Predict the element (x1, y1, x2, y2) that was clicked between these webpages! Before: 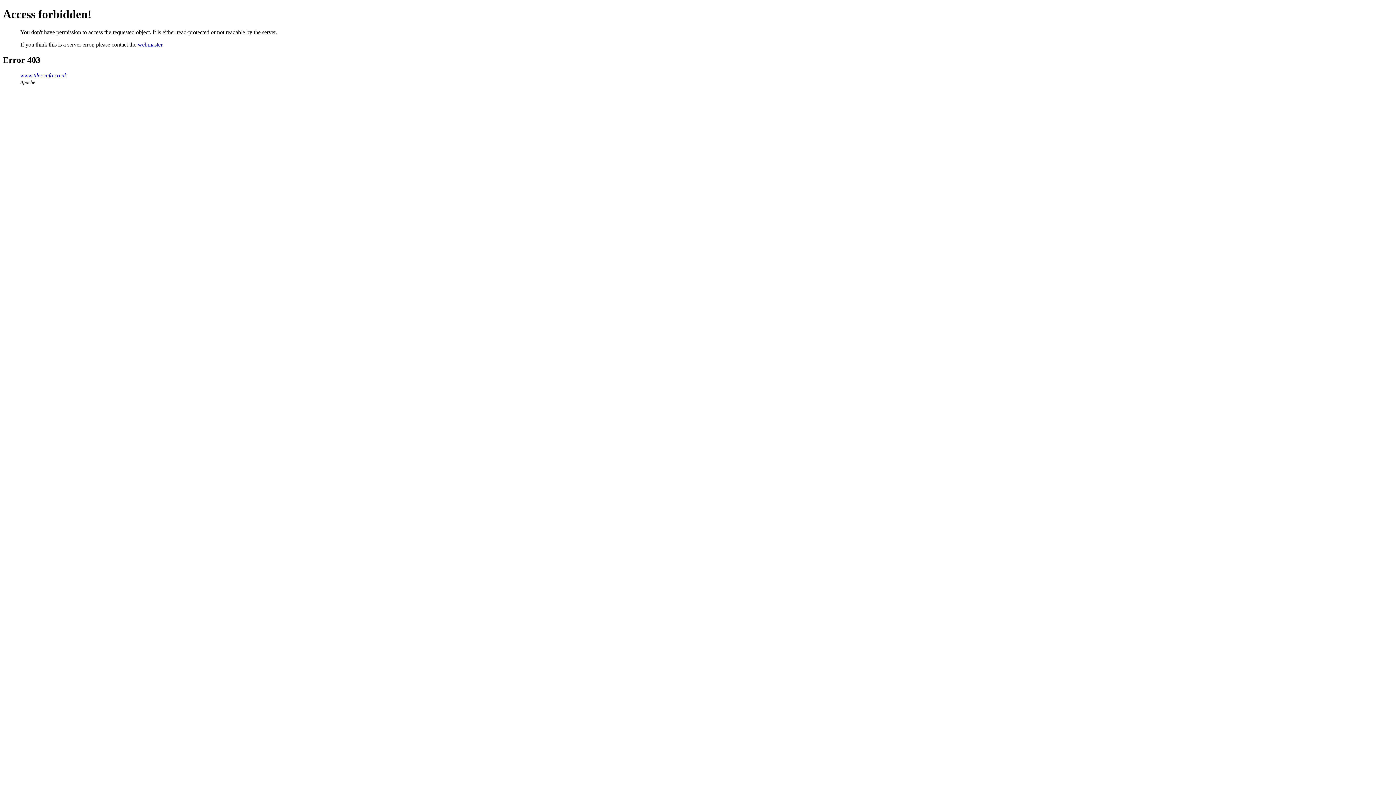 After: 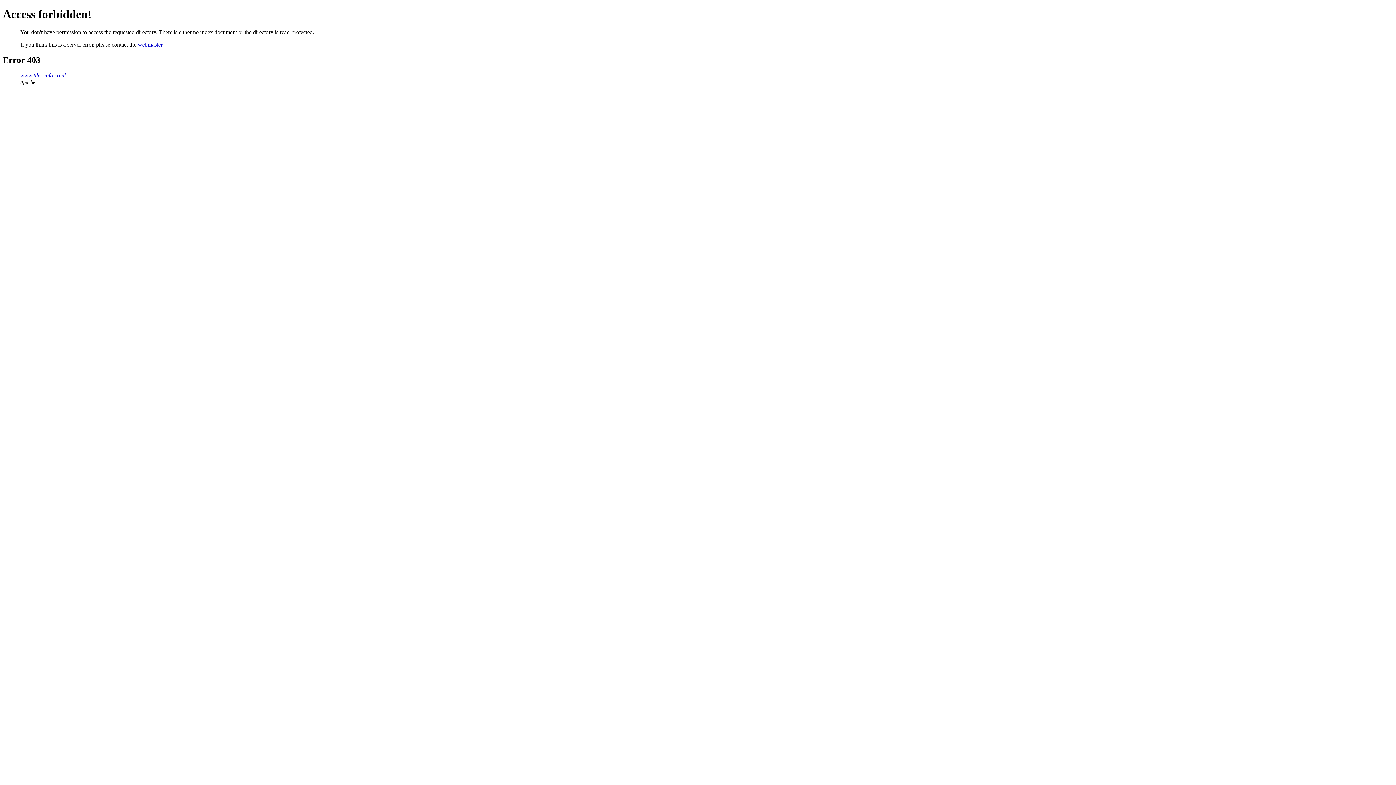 Action: bbox: (20, 72, 66, 78) label: www.tiler-info.co.uk